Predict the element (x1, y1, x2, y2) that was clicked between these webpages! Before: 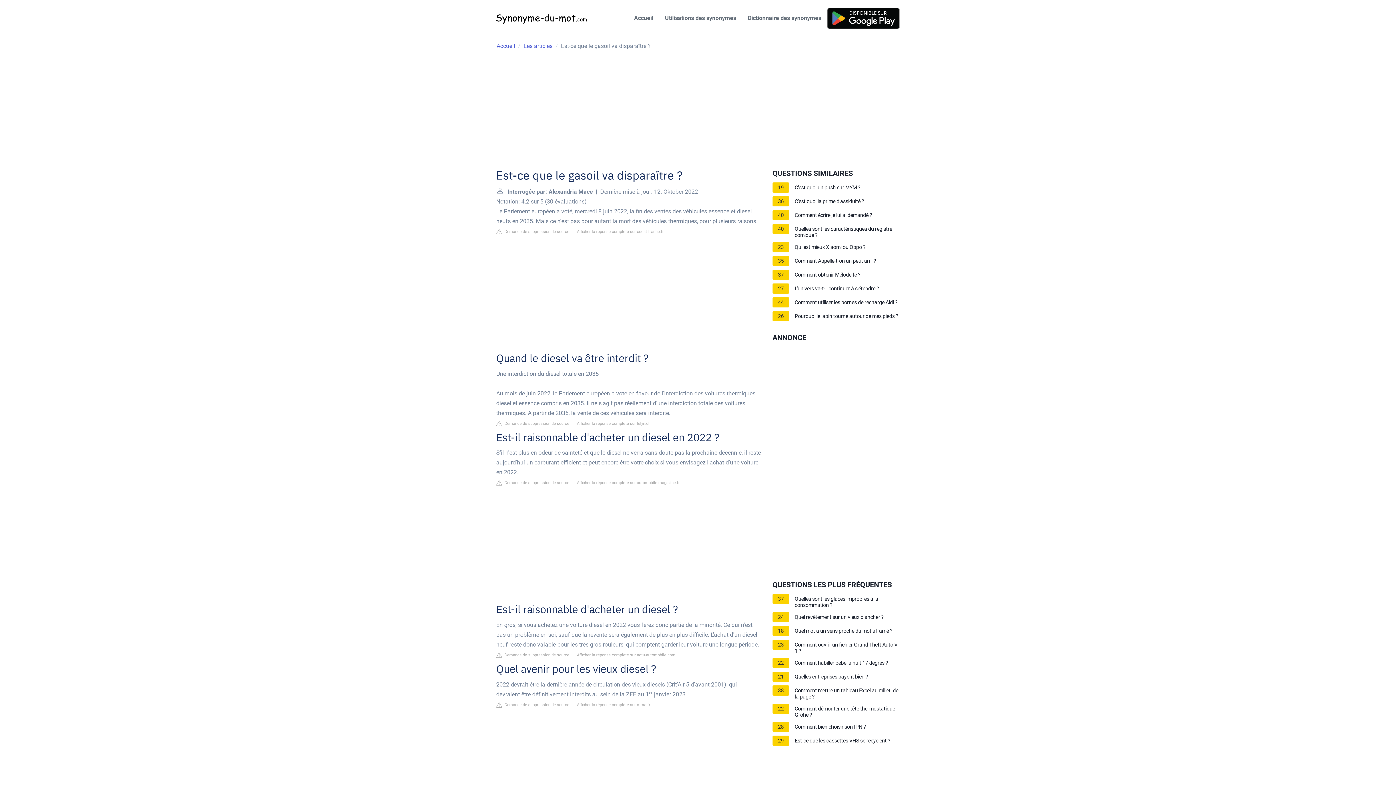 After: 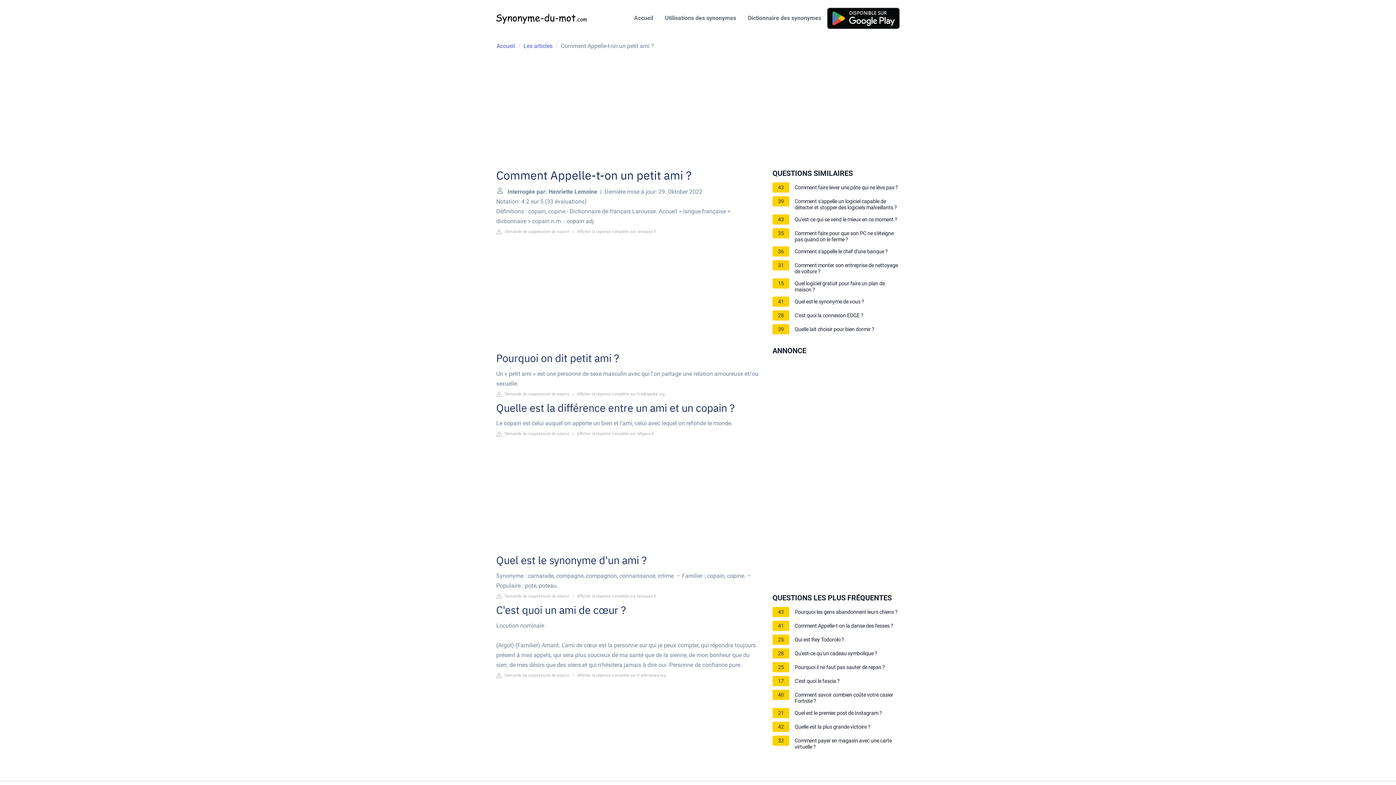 Action: bbox: (794, 258, 876, 266) label: Comment Appelle-t-on un petit ami ?